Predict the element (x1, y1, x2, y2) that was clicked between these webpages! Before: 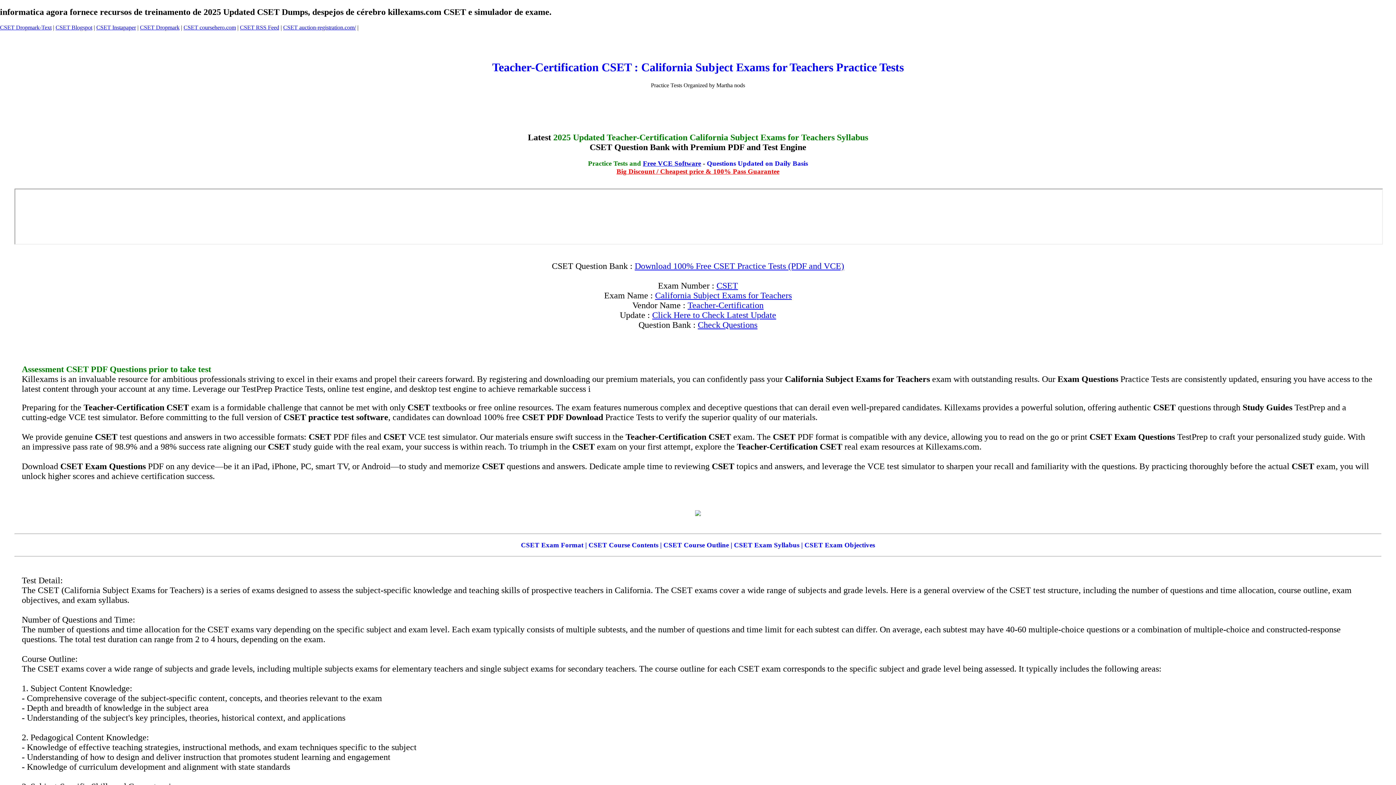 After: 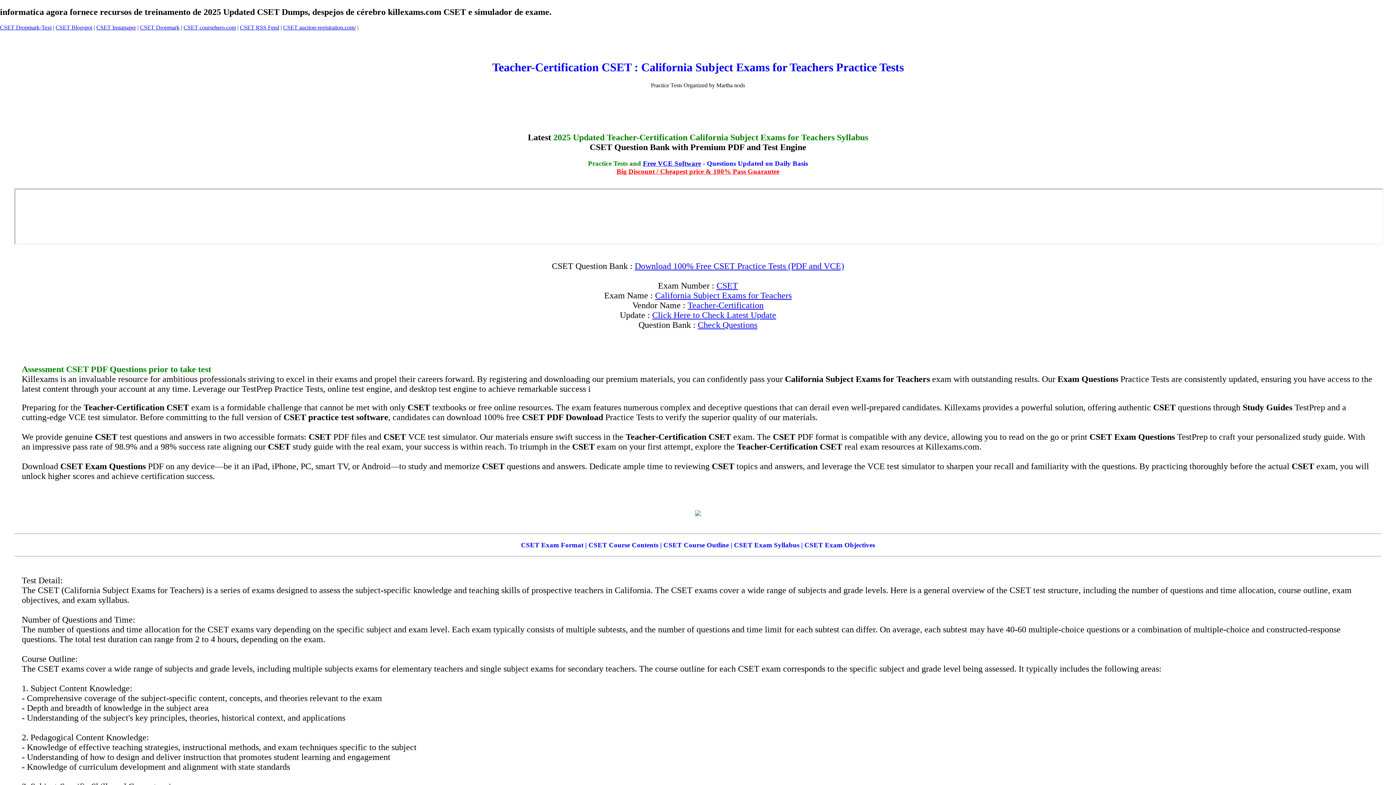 Action: label: CSET auction-registration.com/ bbox: (283, 24, 356, 30)